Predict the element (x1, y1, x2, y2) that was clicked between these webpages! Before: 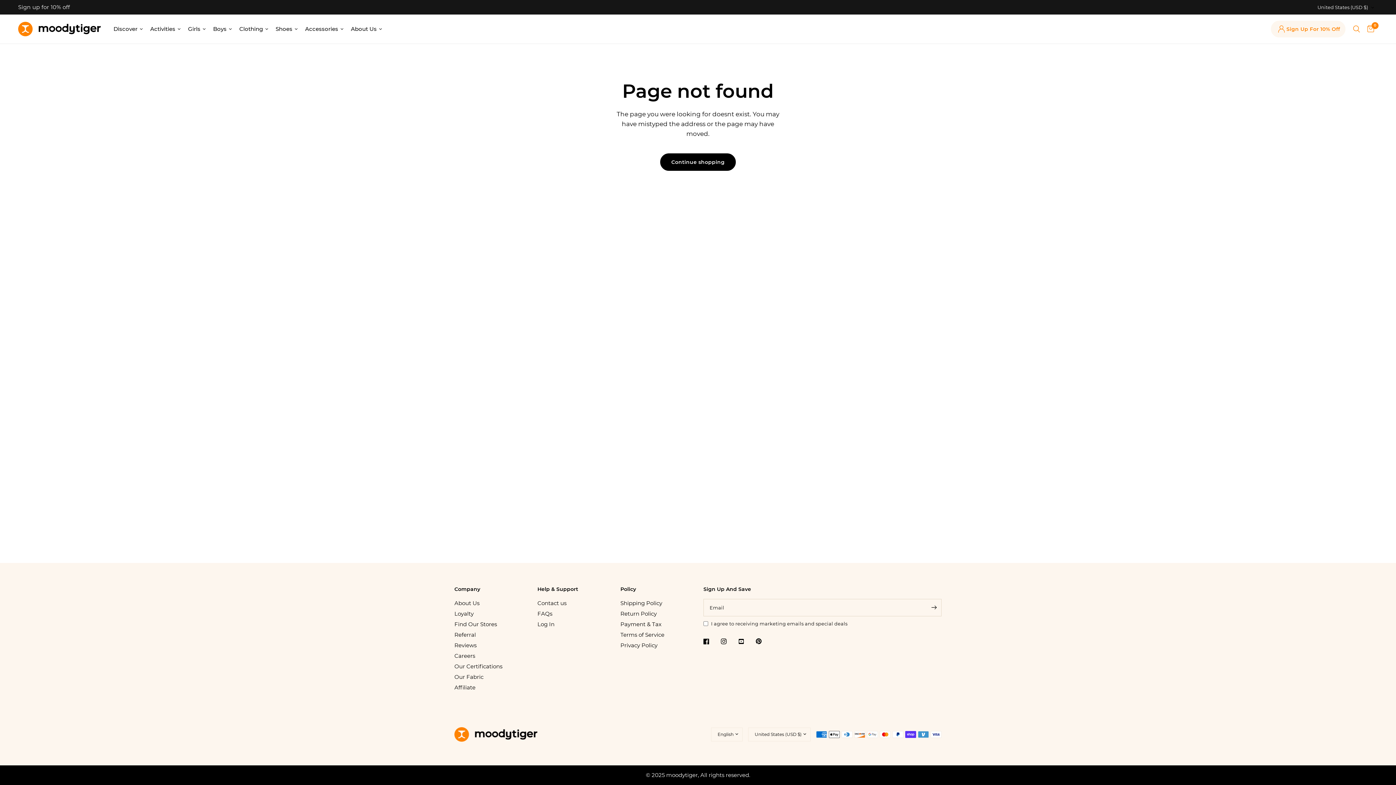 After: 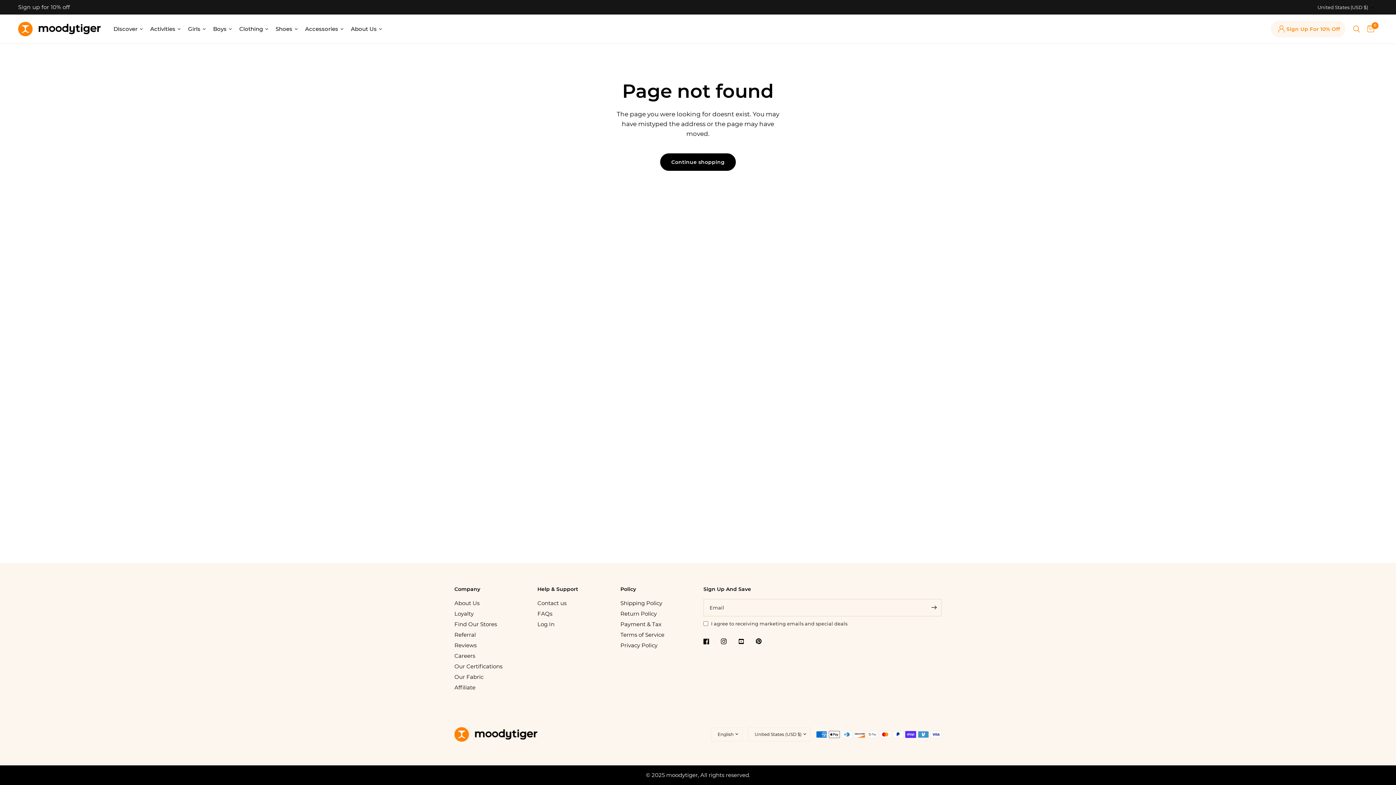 Action: label: Sign up for 10% off bbox: (18, 3, 69, 10)